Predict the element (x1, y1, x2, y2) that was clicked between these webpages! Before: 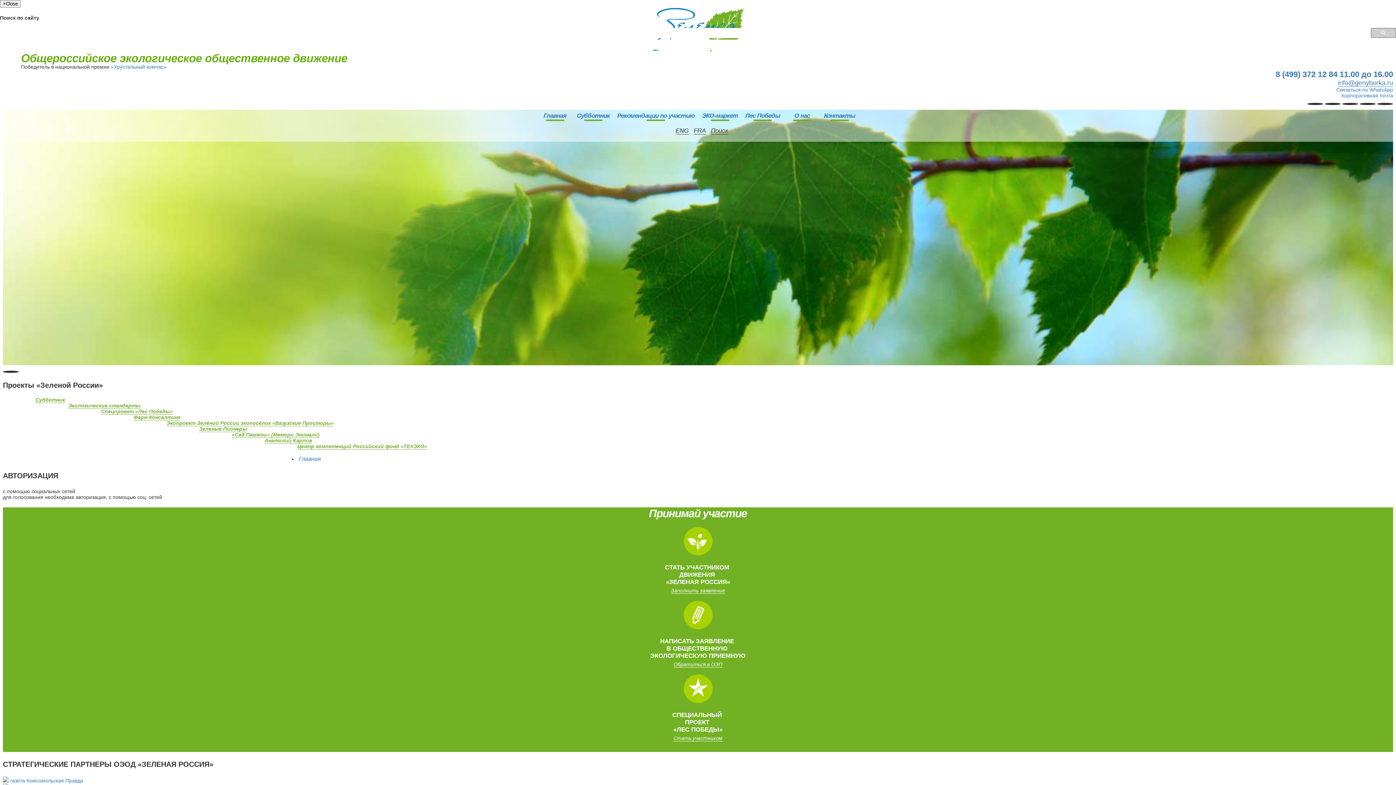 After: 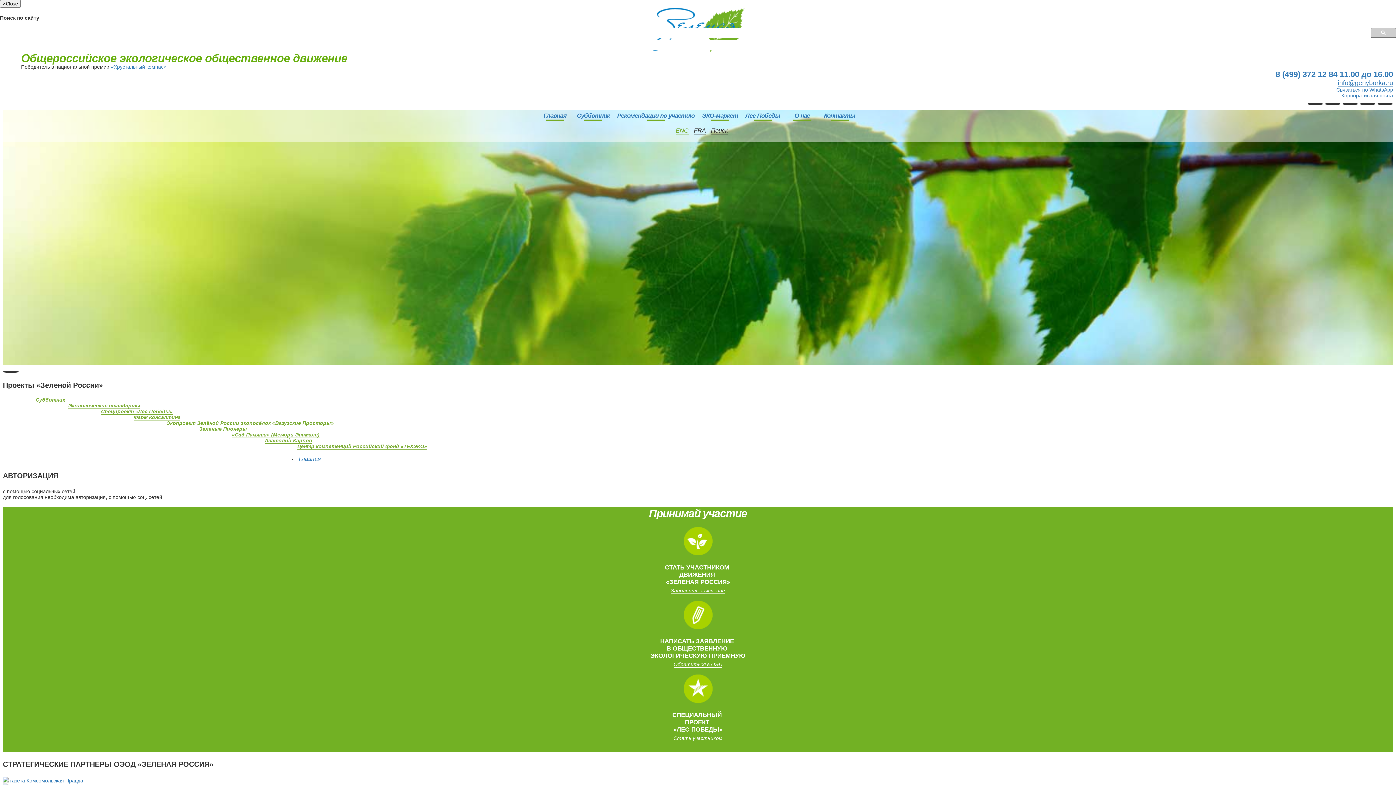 Action: label: ENG bbox: (675, 127, 688, 134)